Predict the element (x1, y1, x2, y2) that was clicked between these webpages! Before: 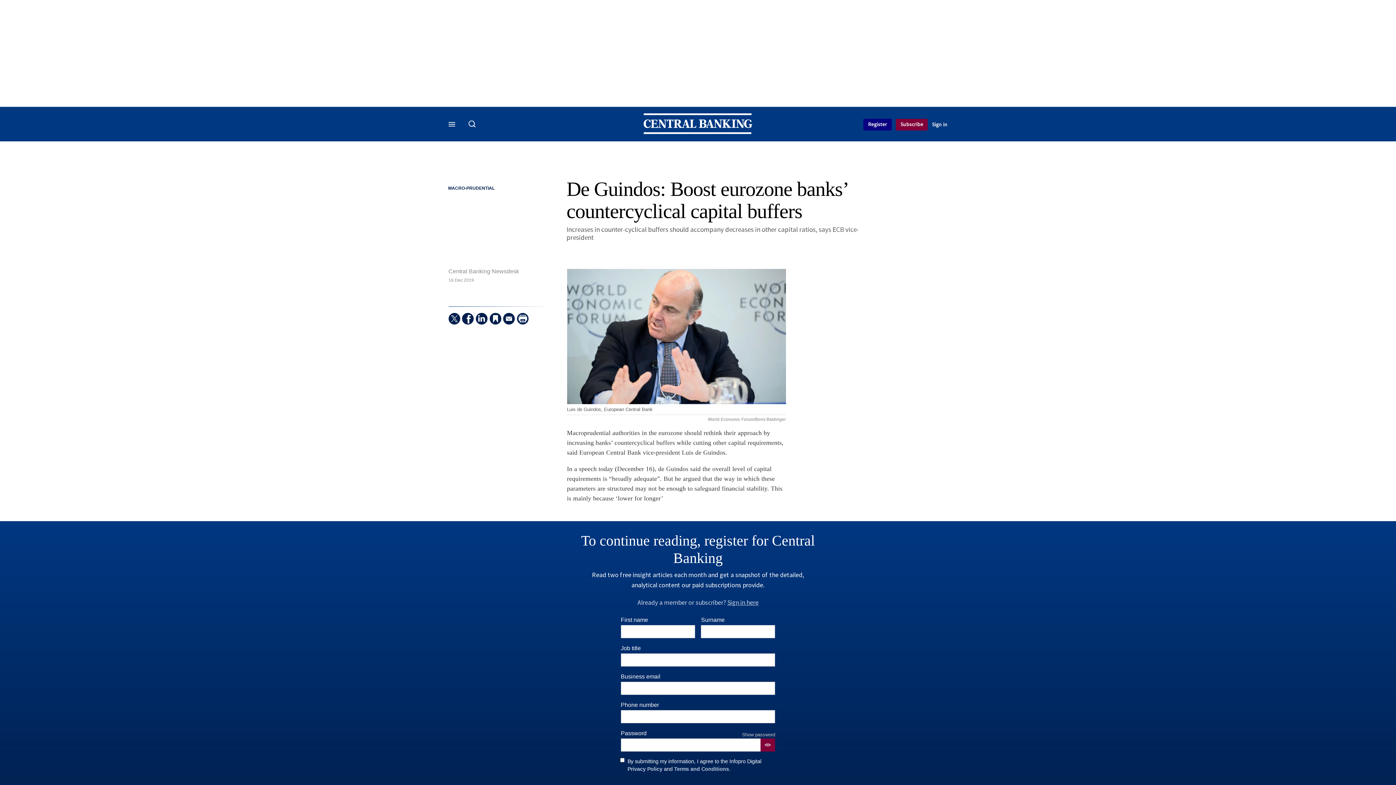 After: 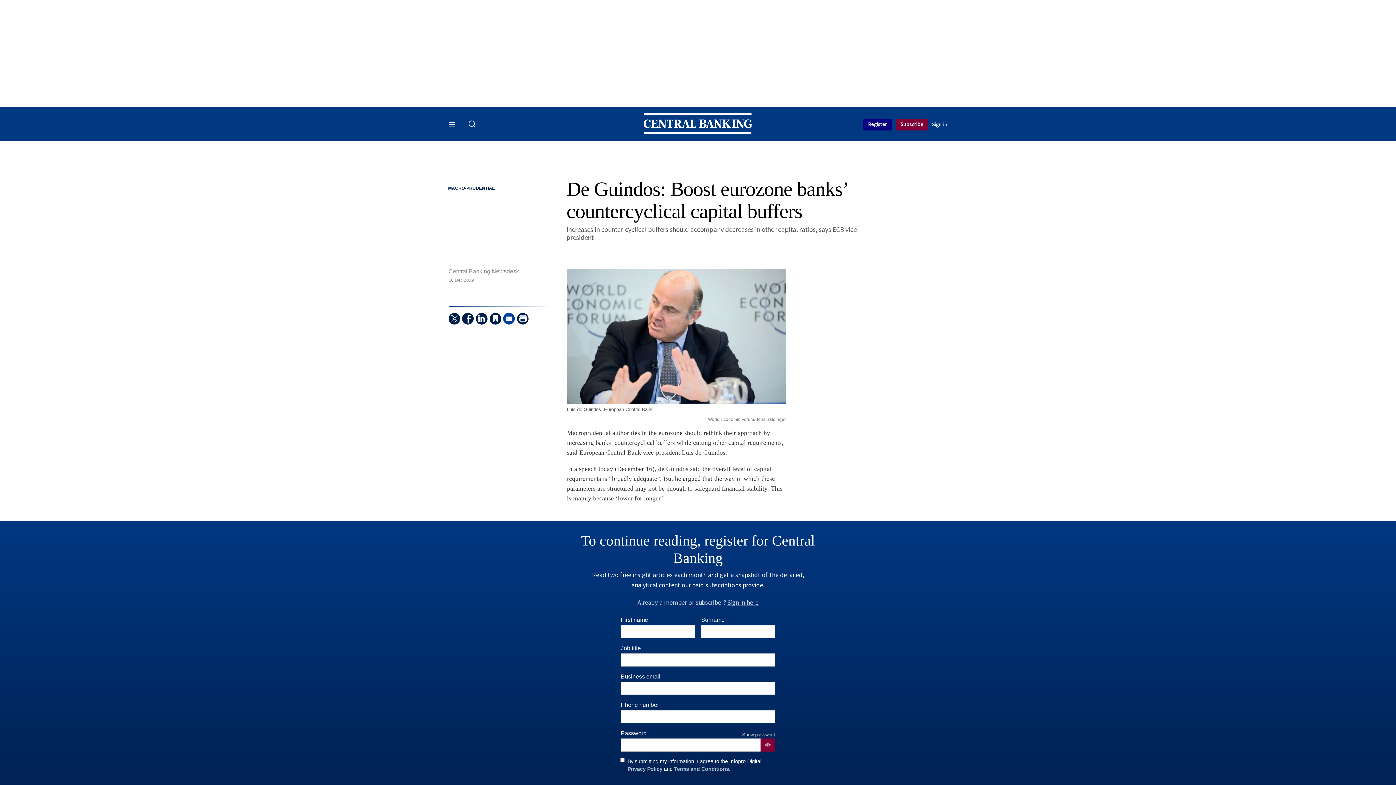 Action: label:   bbox: (503, 312, 514, 324)